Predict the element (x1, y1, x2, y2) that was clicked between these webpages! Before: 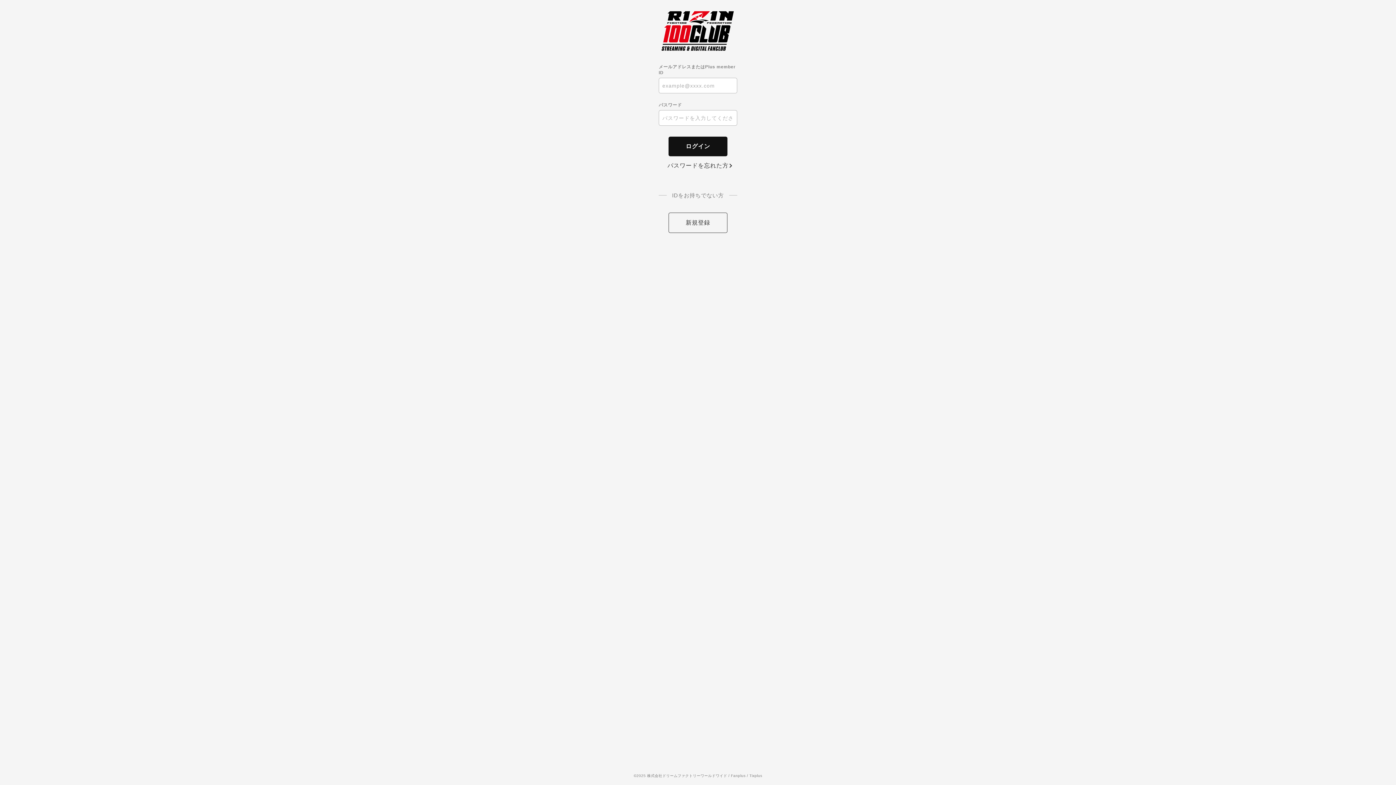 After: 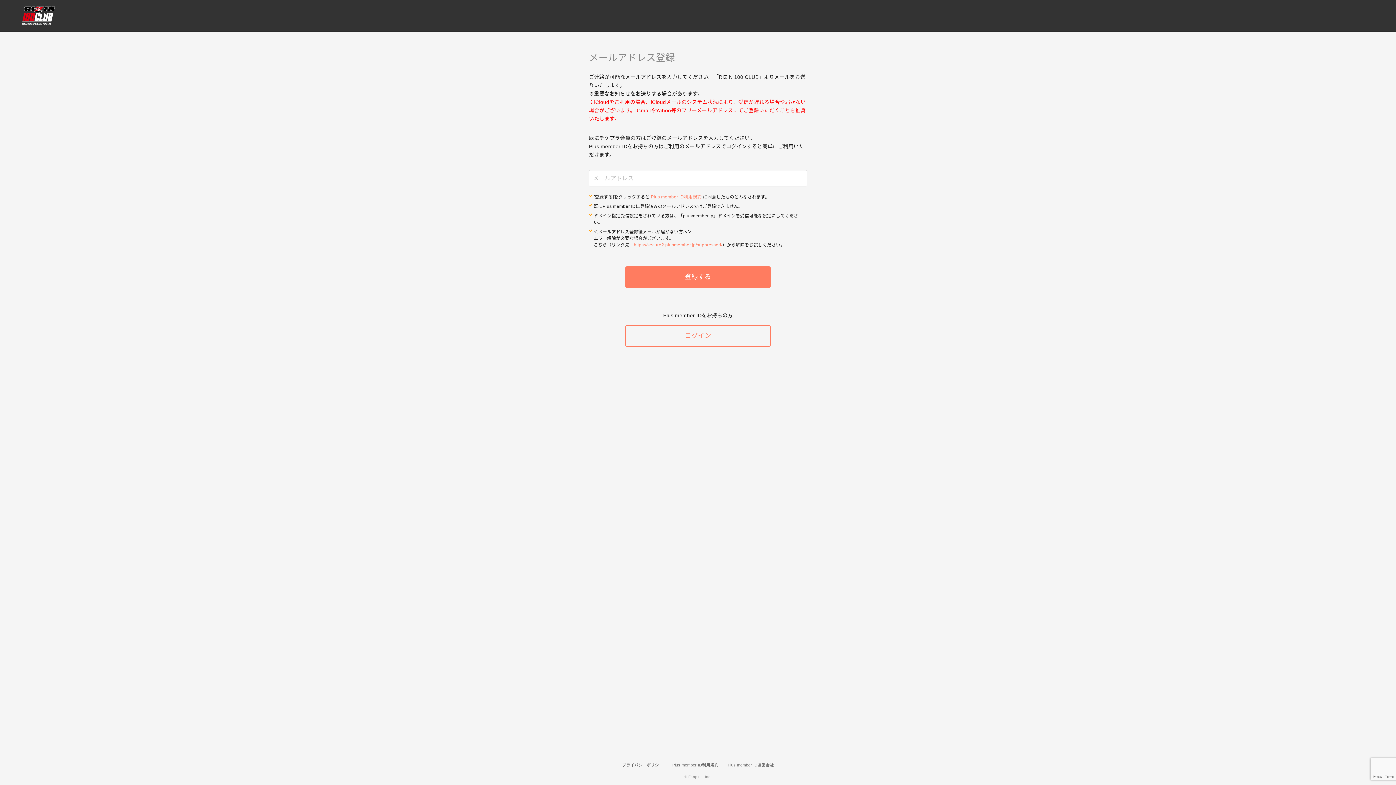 Action: bbox: (668, 212, 727, 233) label: 新規登録